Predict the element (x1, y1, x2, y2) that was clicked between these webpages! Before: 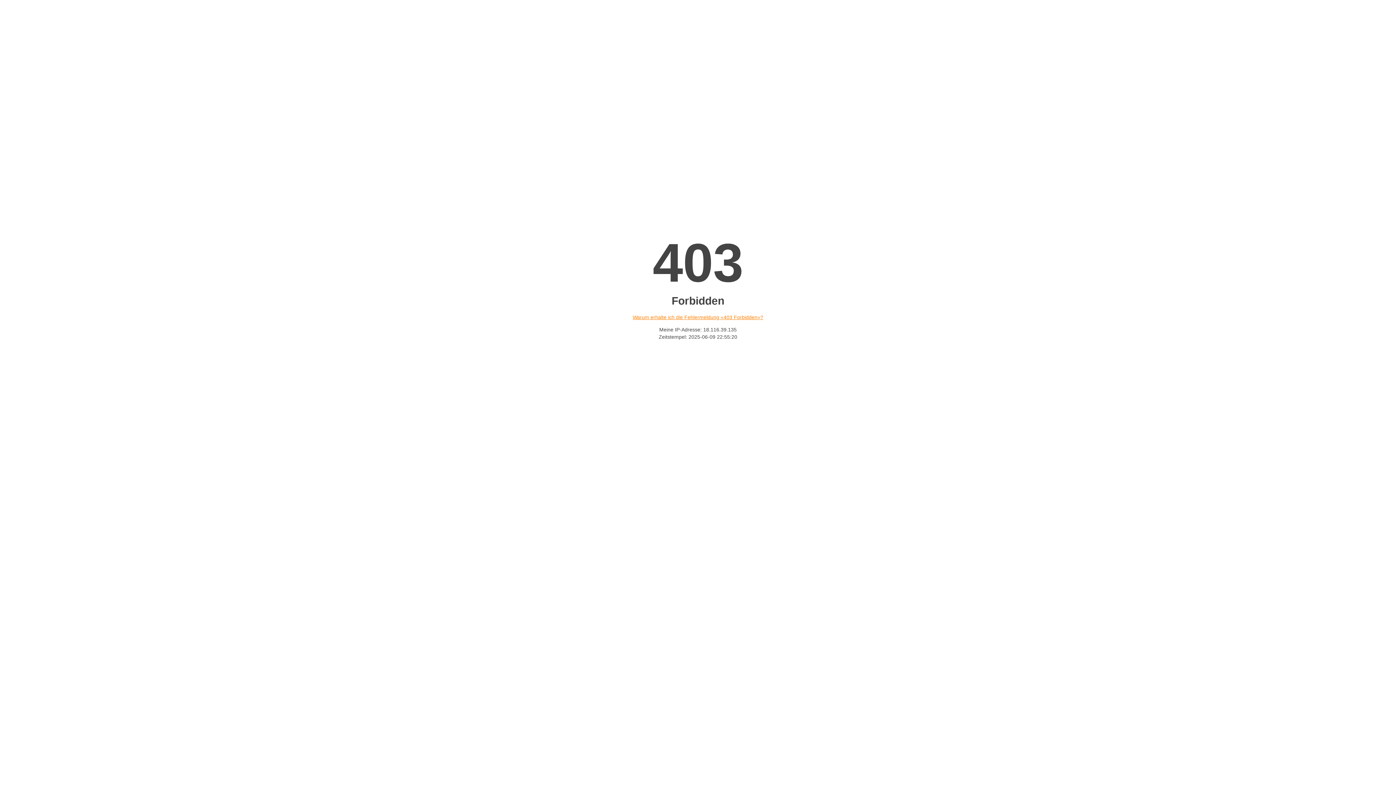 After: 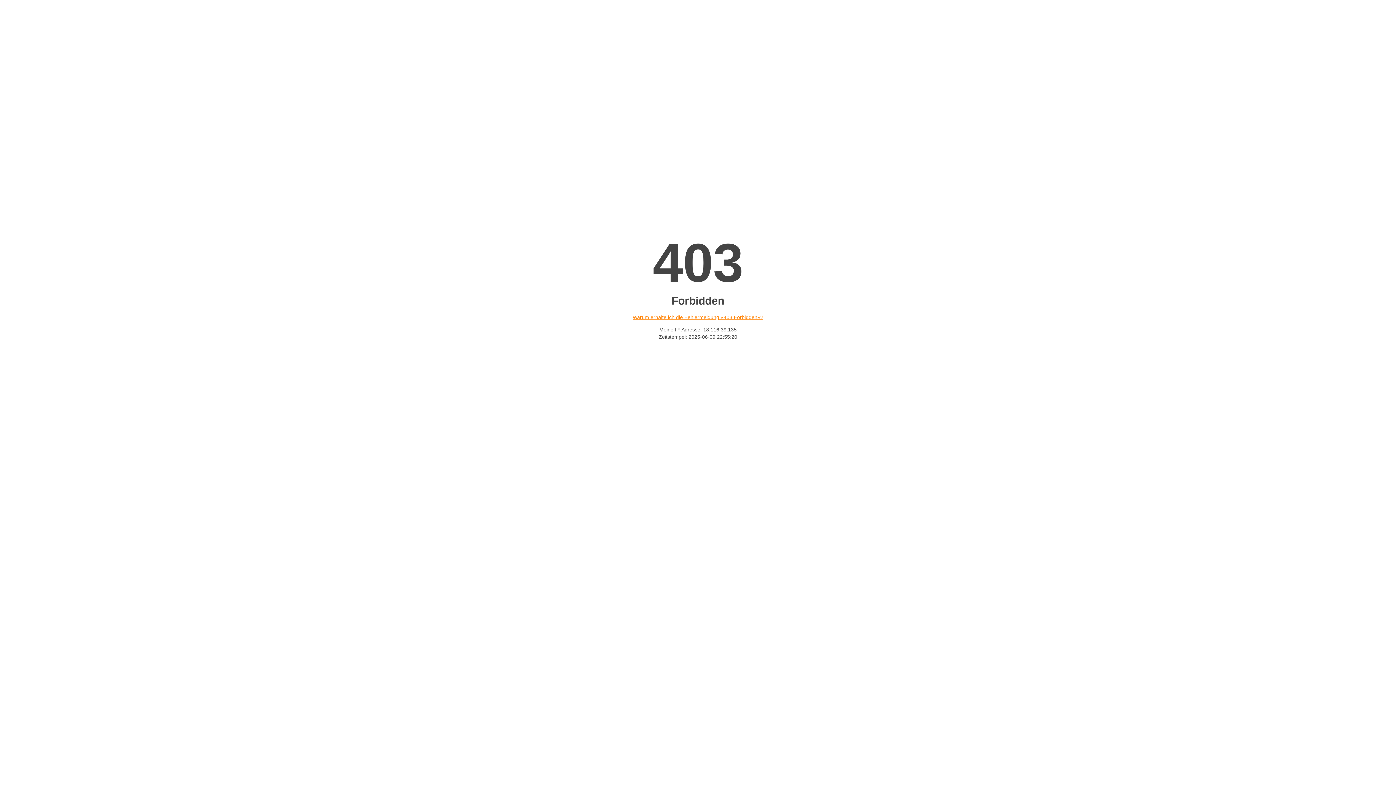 Action: bbox: (632, 314, 763, 320) label: Warum erhalte ich die Fehlermeldung «403 Forbidden»?